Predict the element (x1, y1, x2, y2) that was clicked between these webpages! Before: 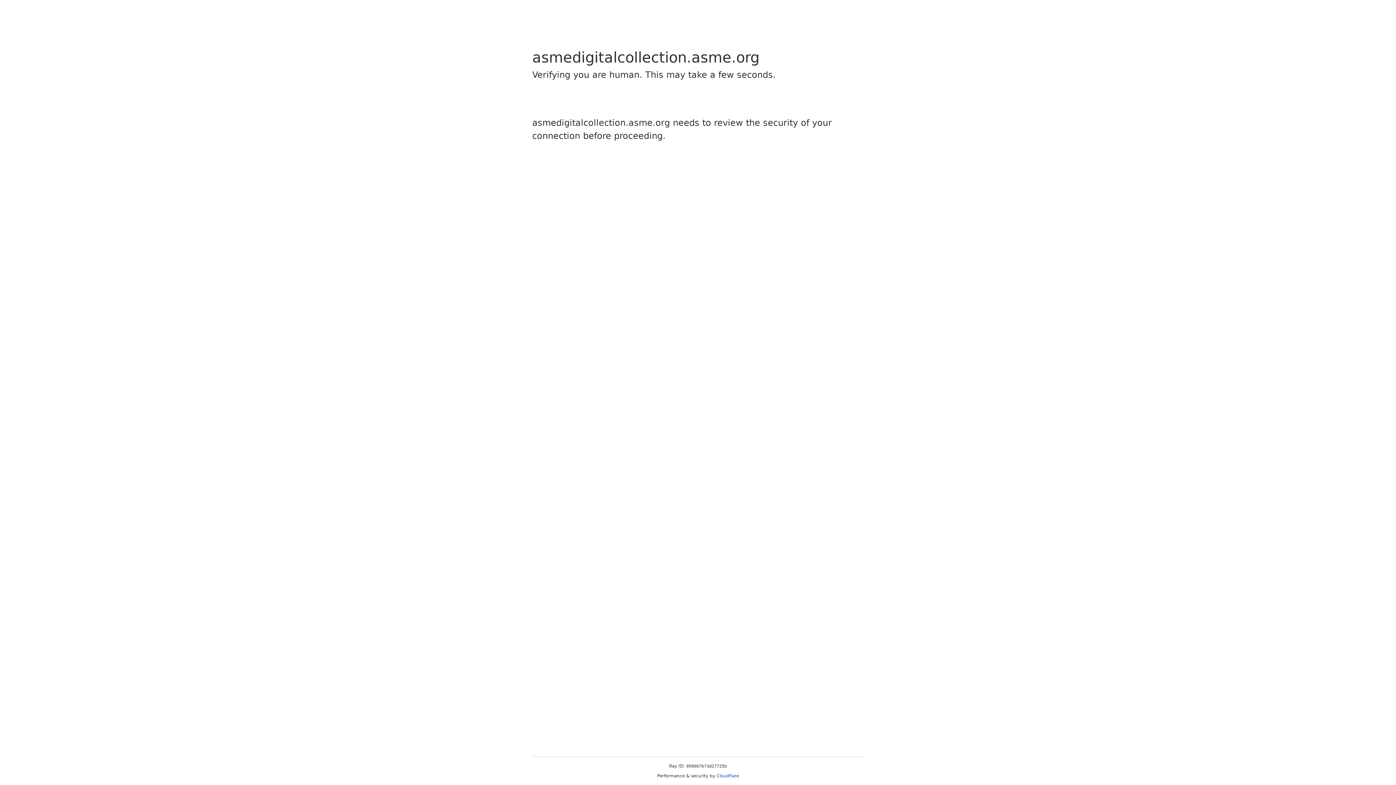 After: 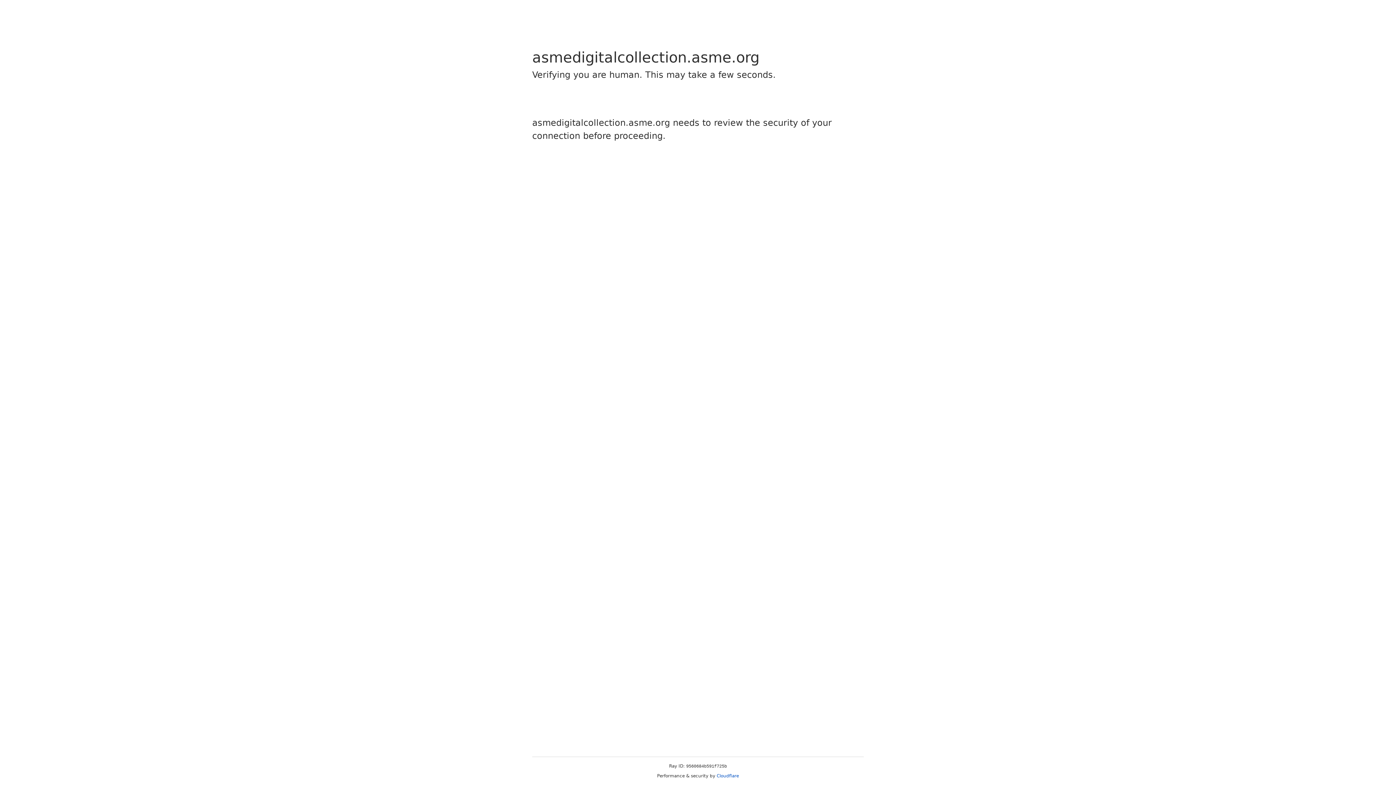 Action: label: Cloudflare bbox: (716, 773, 739, 778)